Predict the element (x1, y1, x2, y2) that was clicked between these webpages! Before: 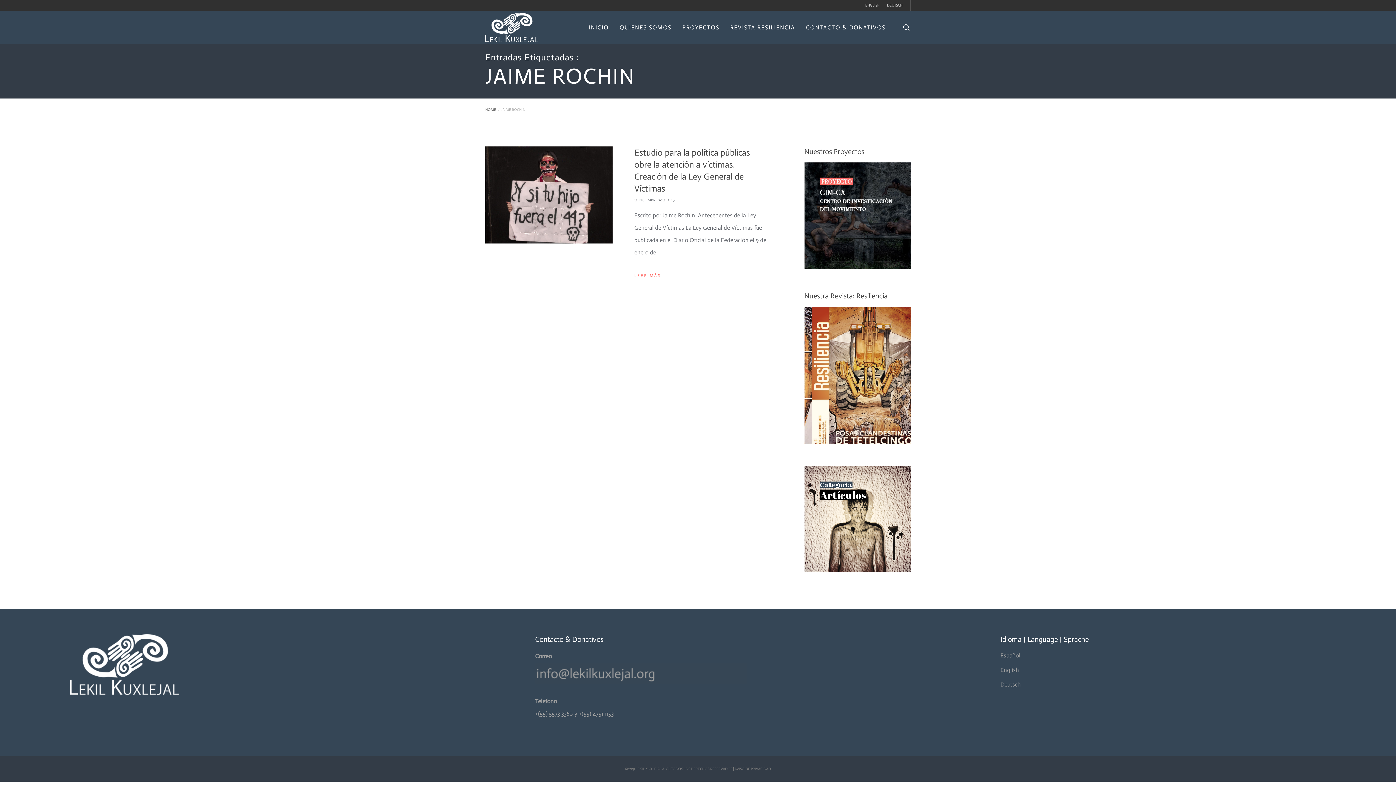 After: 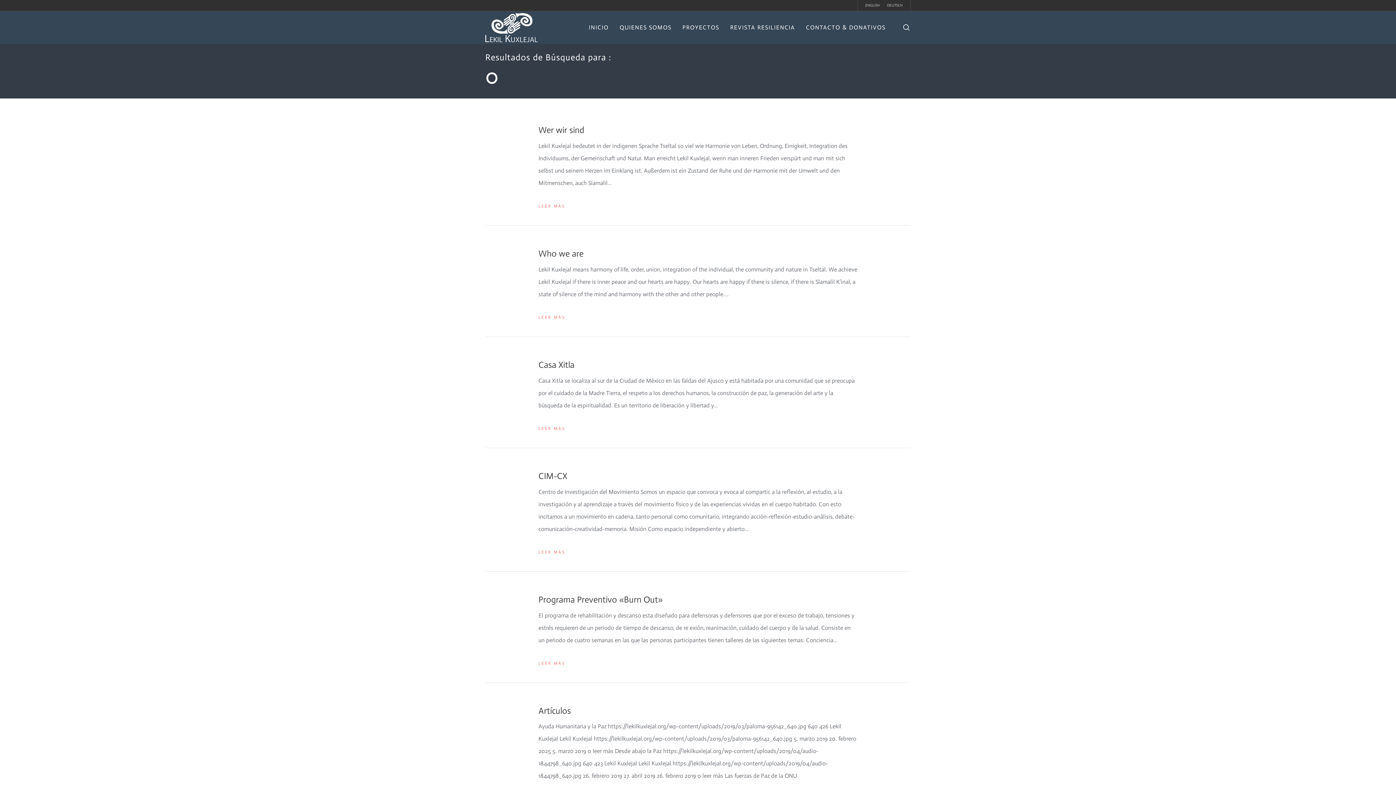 Action: label: DEUTSCH bbox: (883, 0, 906, 10)